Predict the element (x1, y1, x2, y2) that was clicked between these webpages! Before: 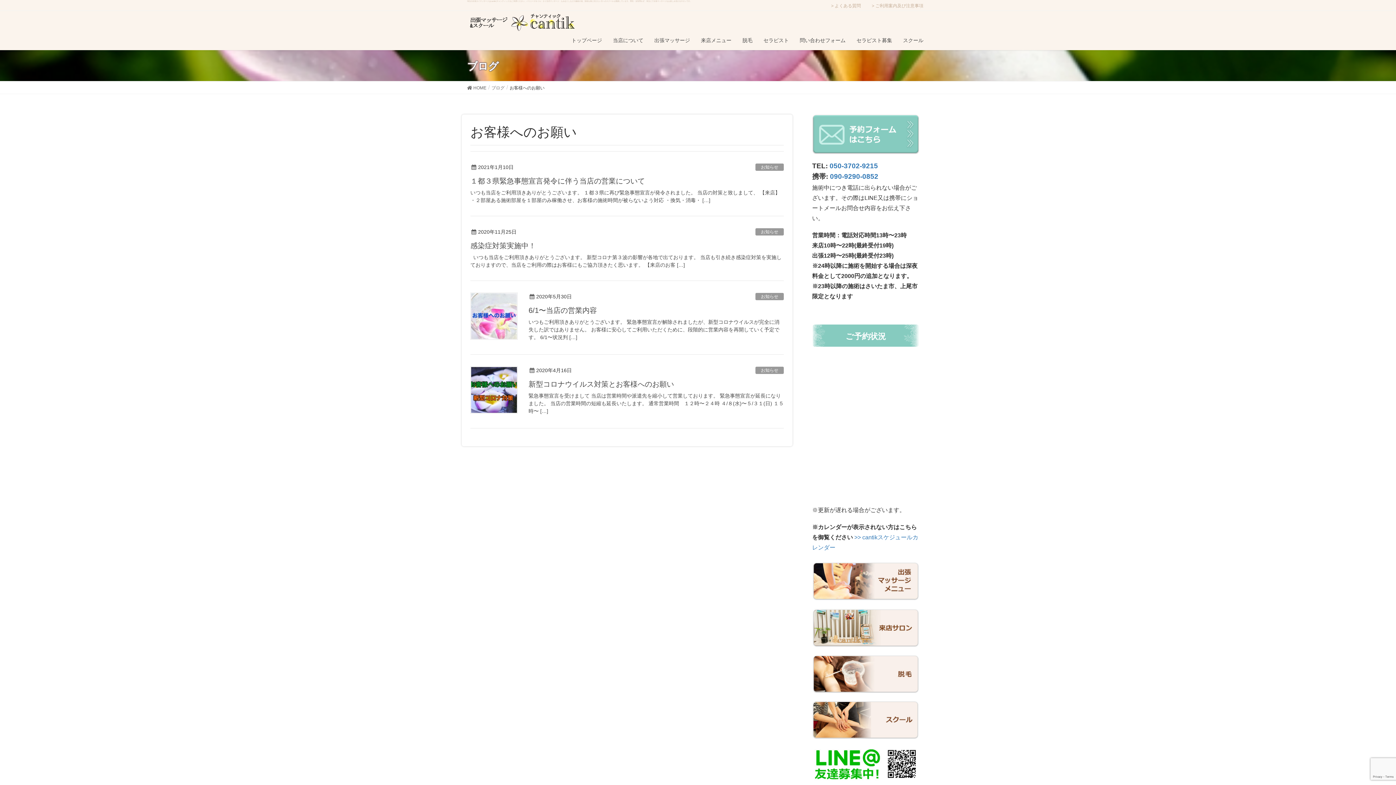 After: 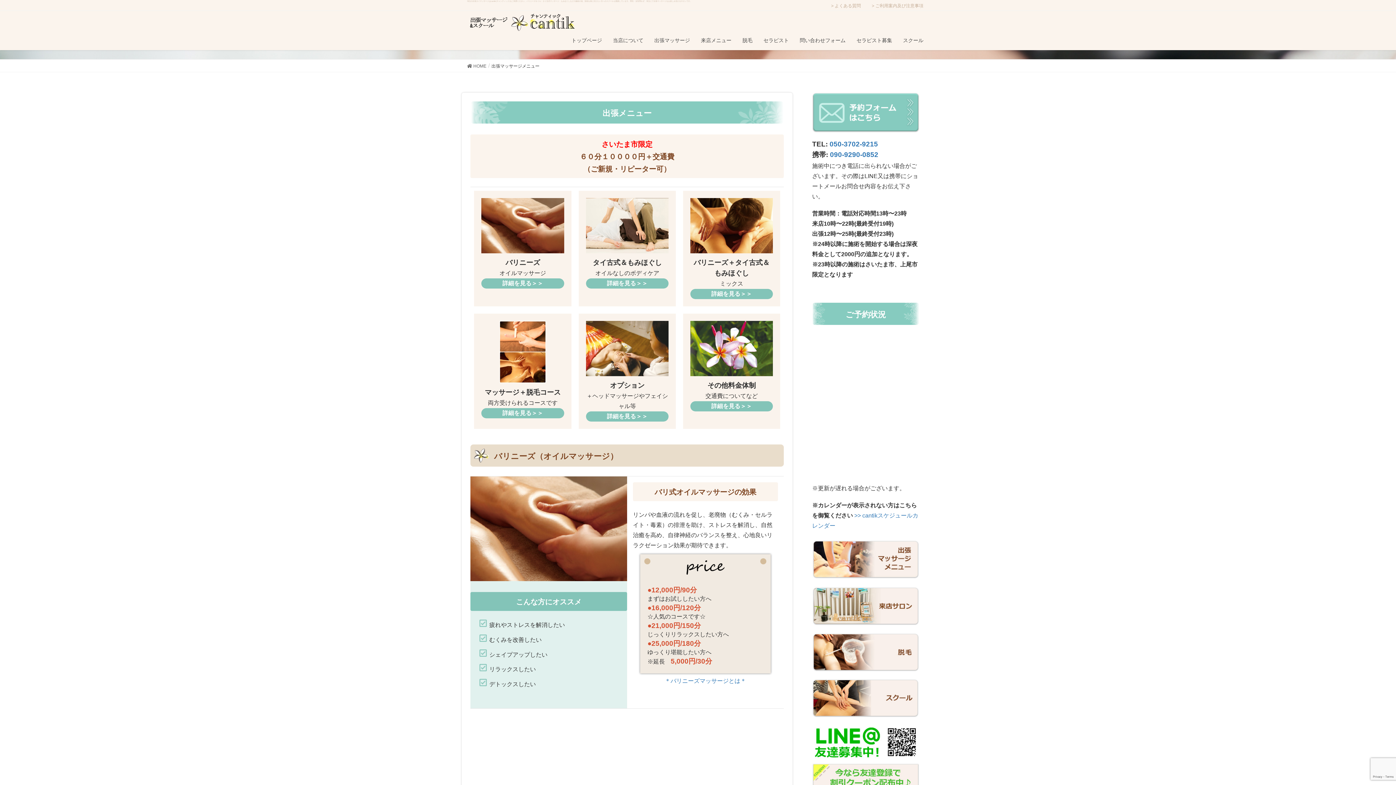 Action: bbox: (649, 32, 695, 48) label: 出張マッサージ